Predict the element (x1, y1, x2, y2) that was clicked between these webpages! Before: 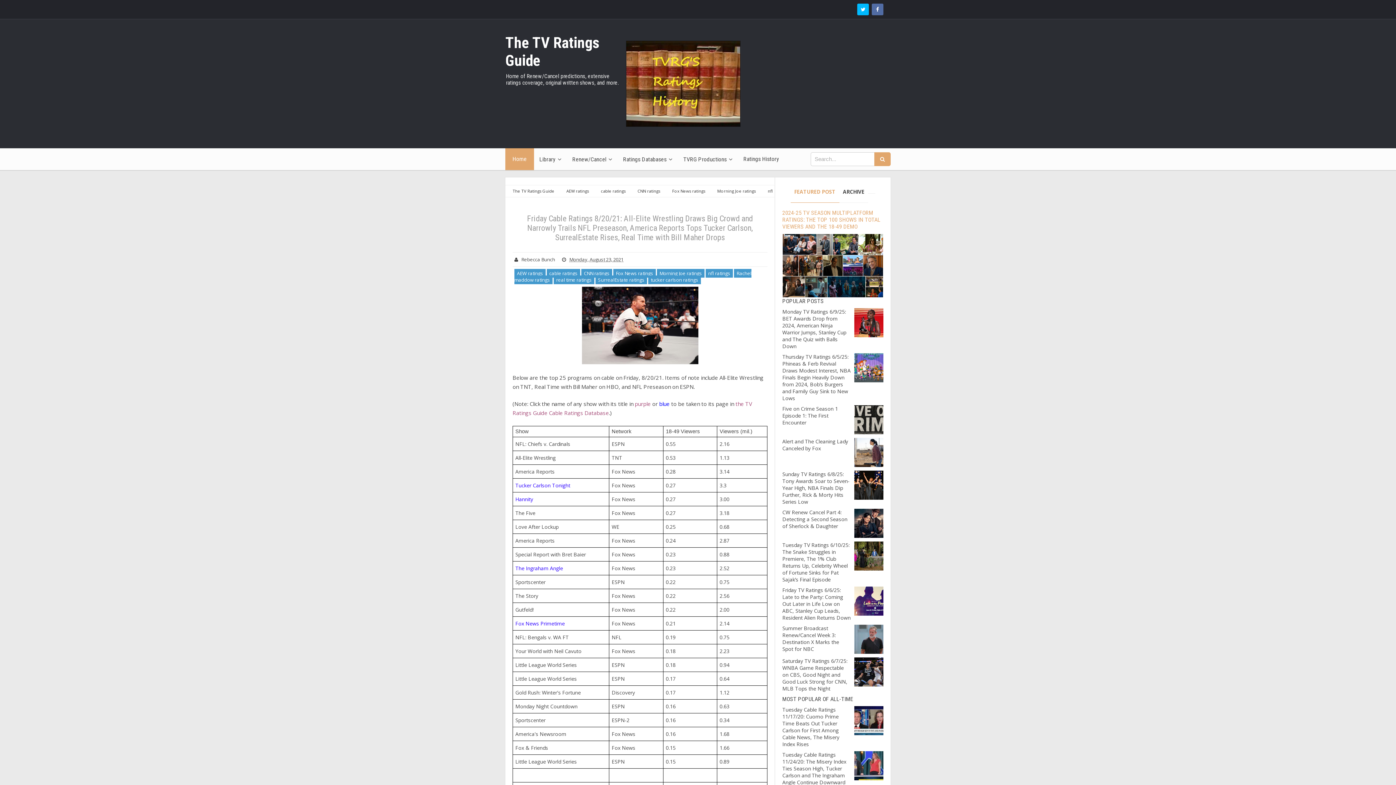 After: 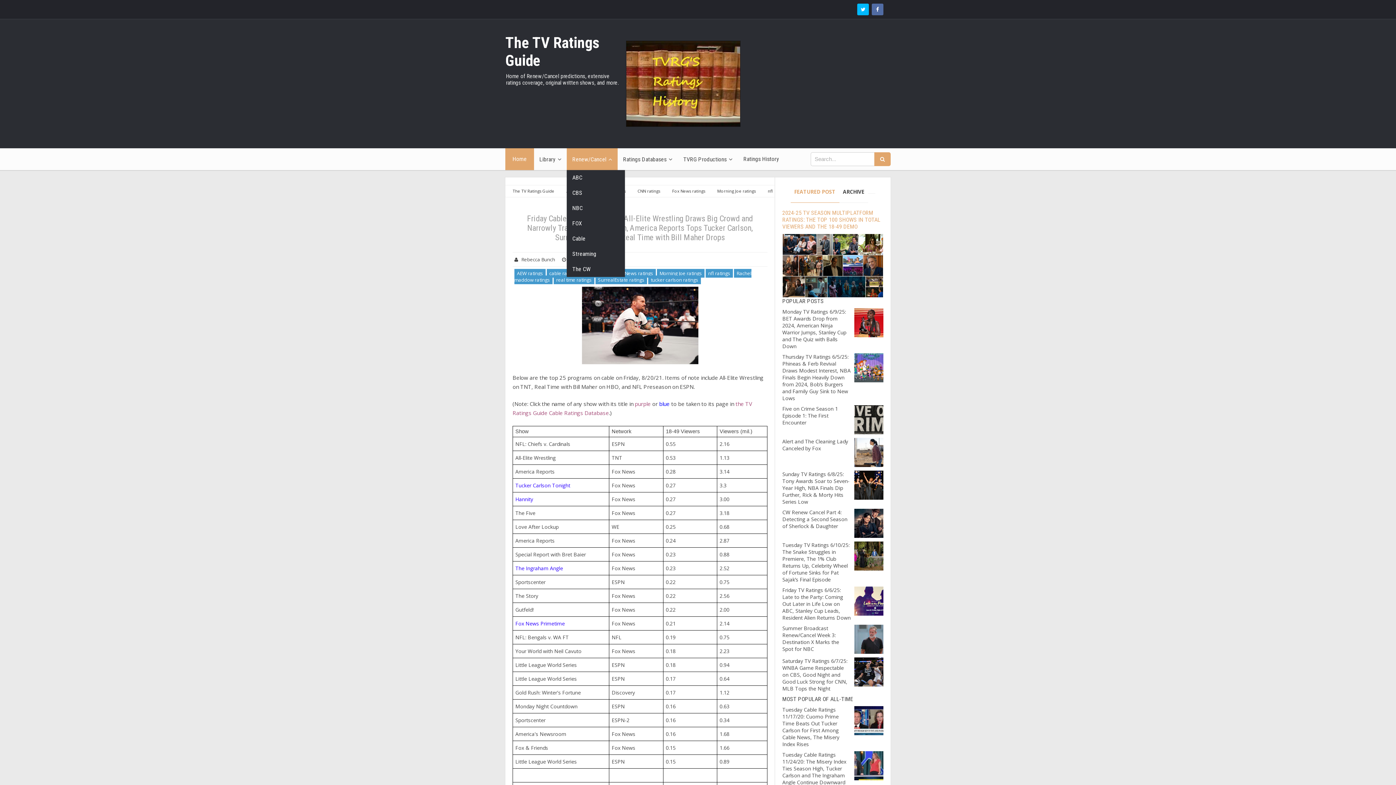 Action: label: Renew/Cancel bbox: (567, 148, 617, 170)